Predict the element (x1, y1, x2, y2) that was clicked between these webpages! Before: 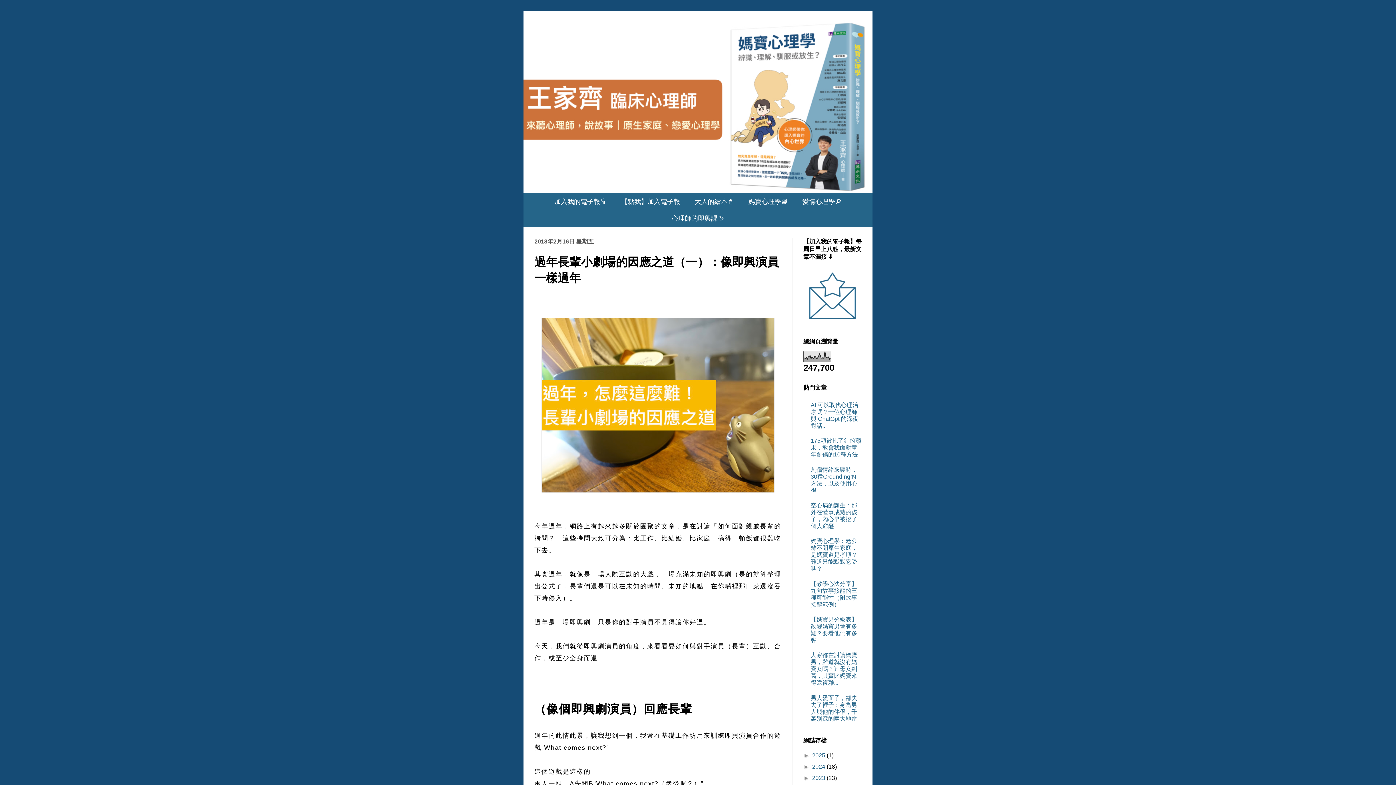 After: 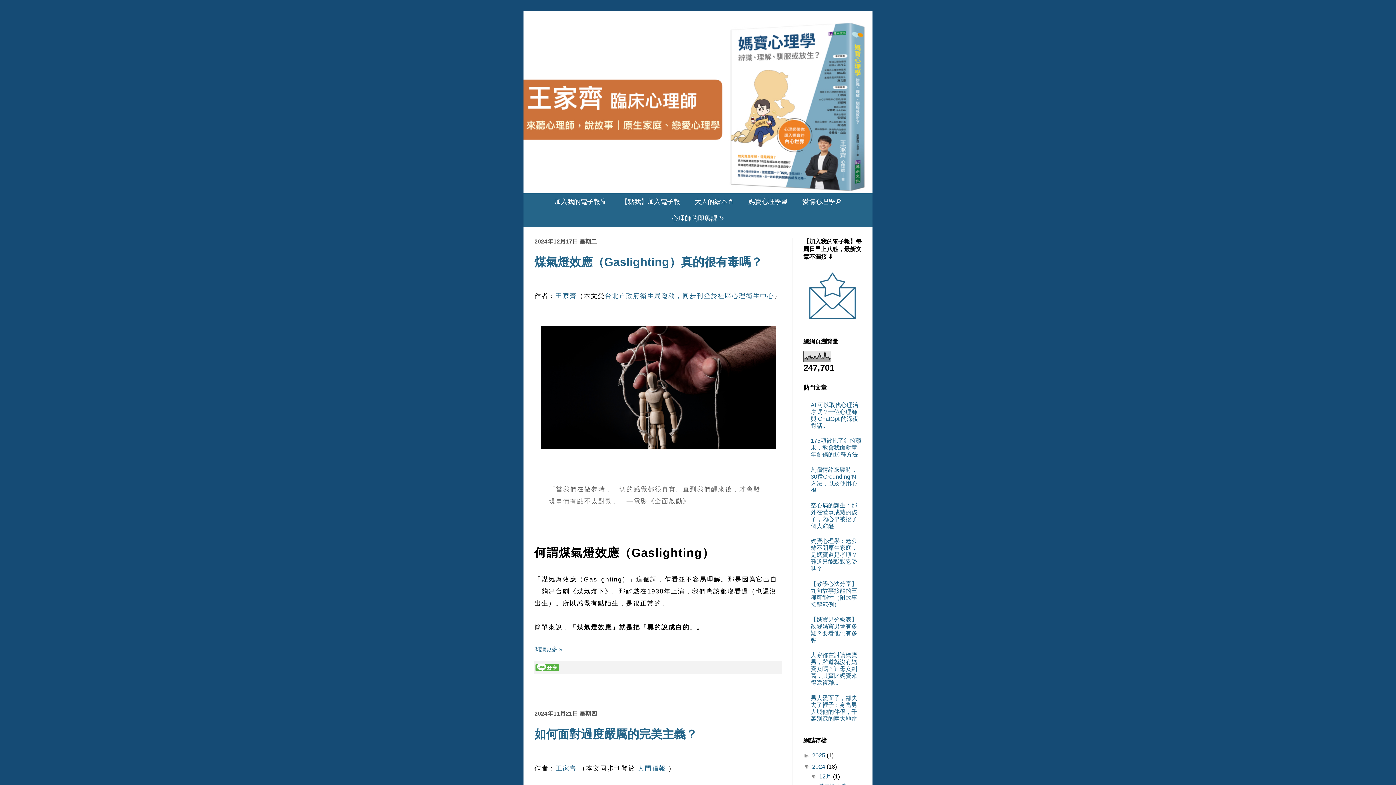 Action: label: 2024  bbox: (812, 763, 826, 770)